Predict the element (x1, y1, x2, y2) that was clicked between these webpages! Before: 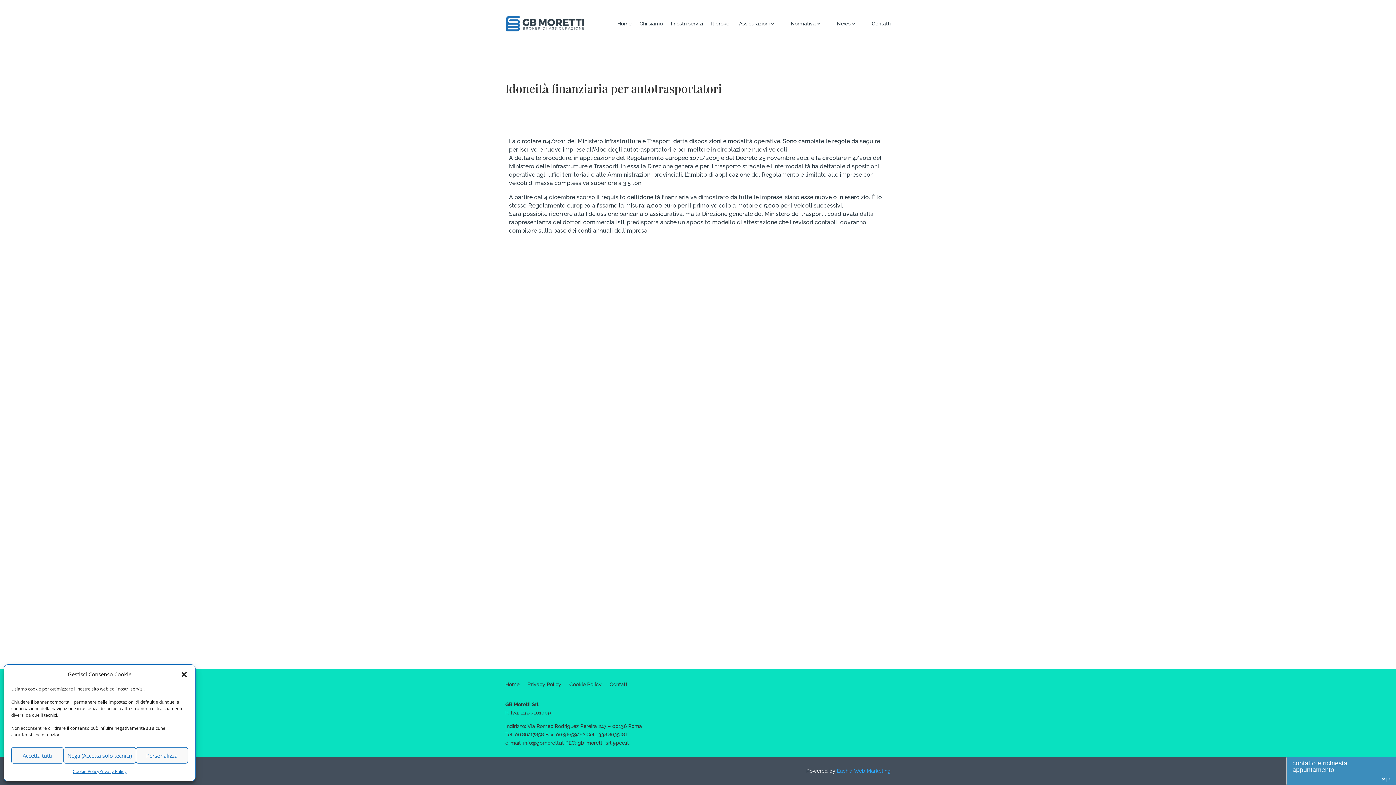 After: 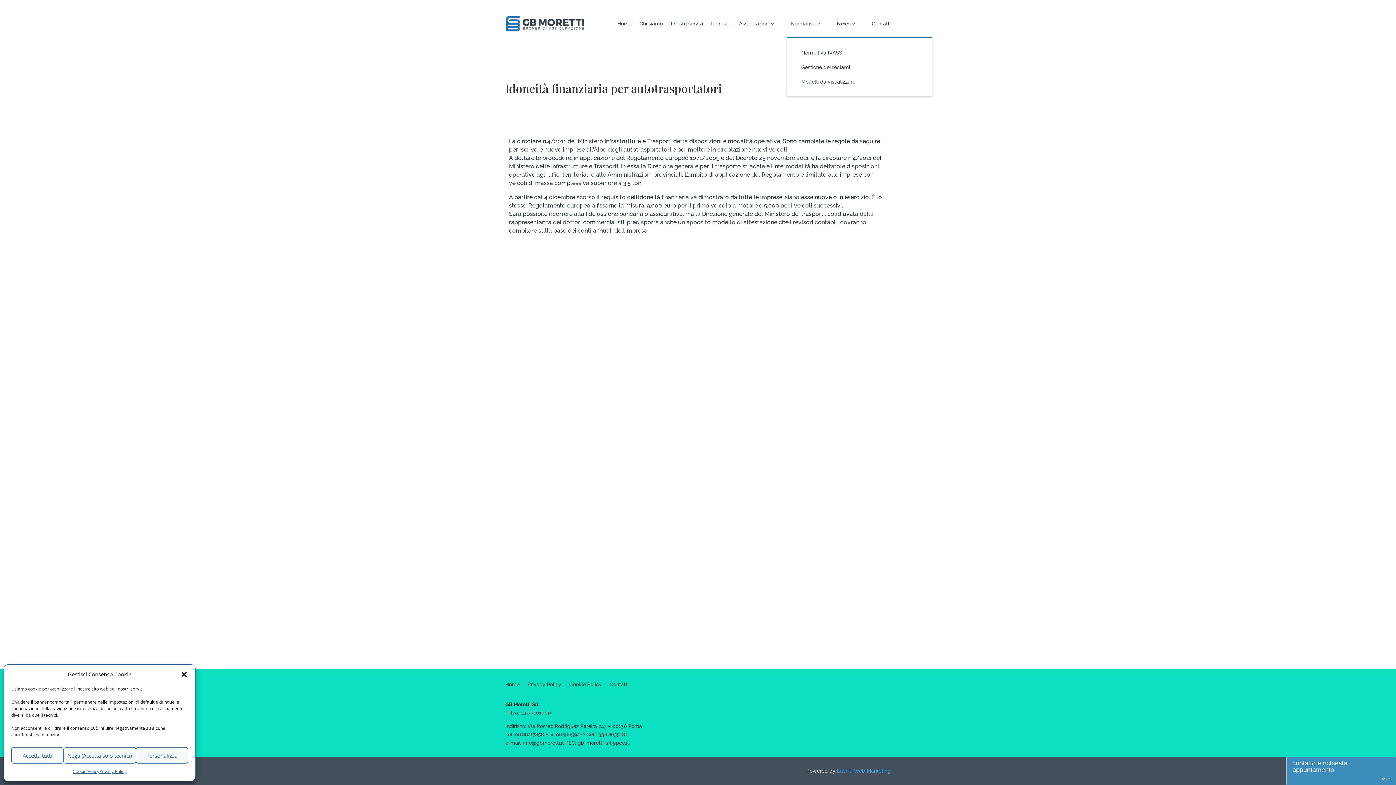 Action: bbox: (790, 9, 829, 37) label: Normativa